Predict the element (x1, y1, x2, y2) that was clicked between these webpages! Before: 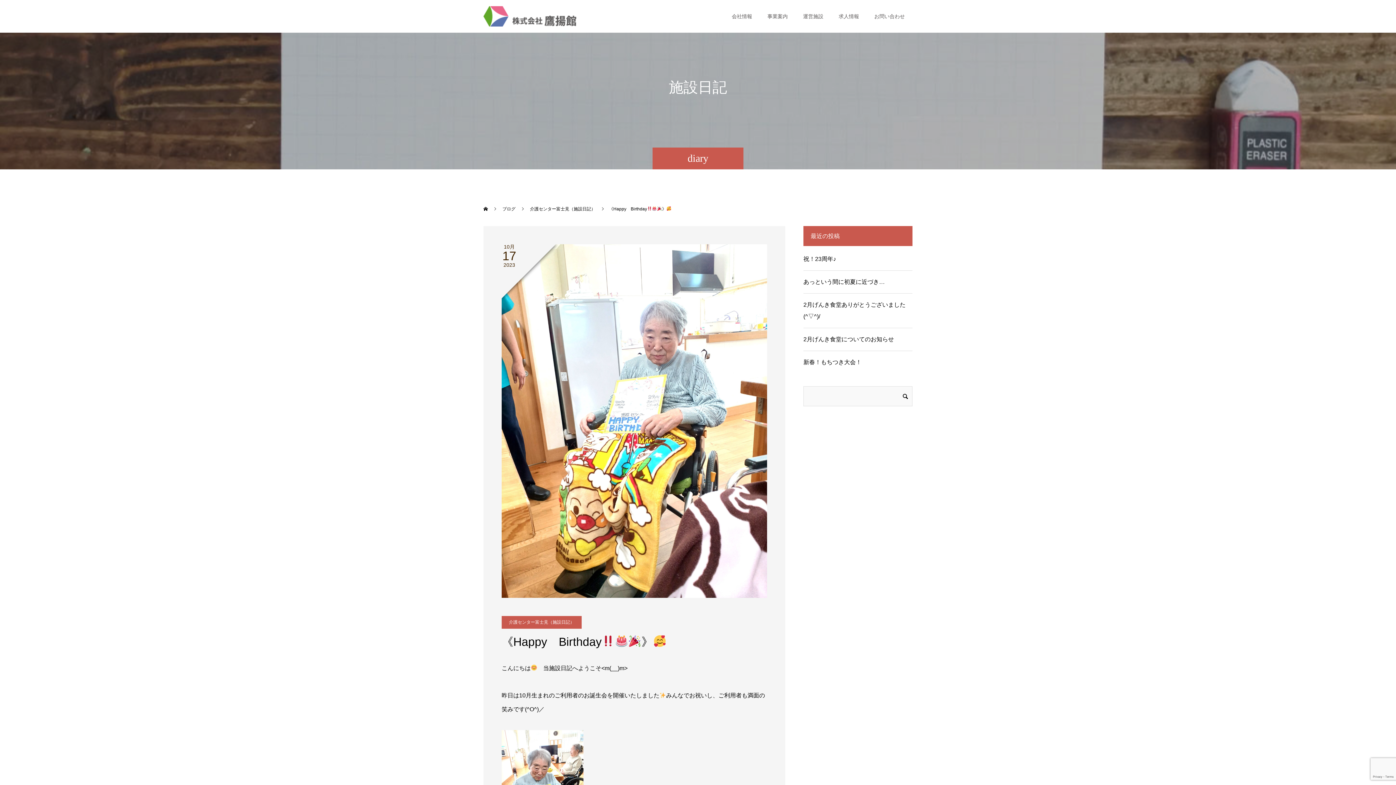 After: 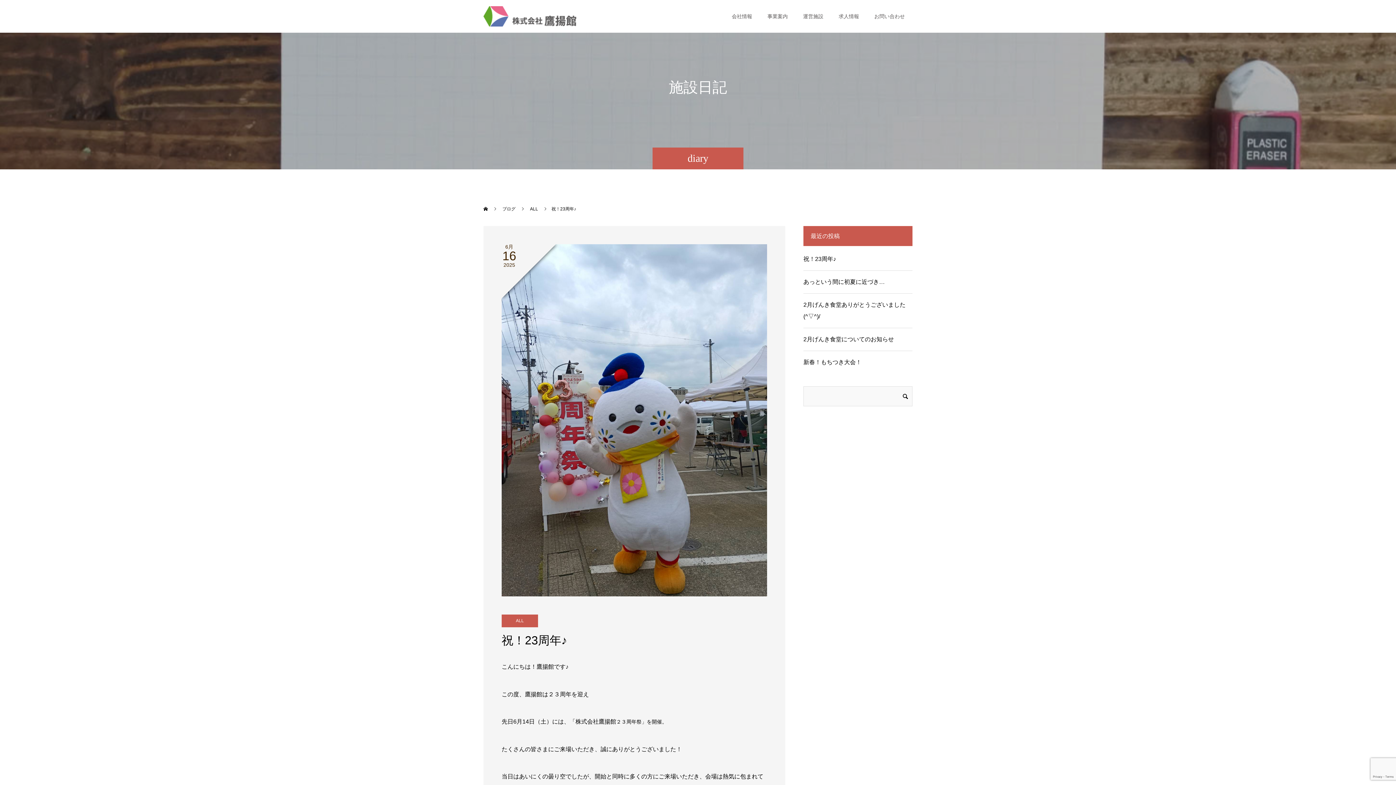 Action: bbox: (803, 253, 912, 265) label: 祝！23周年♪